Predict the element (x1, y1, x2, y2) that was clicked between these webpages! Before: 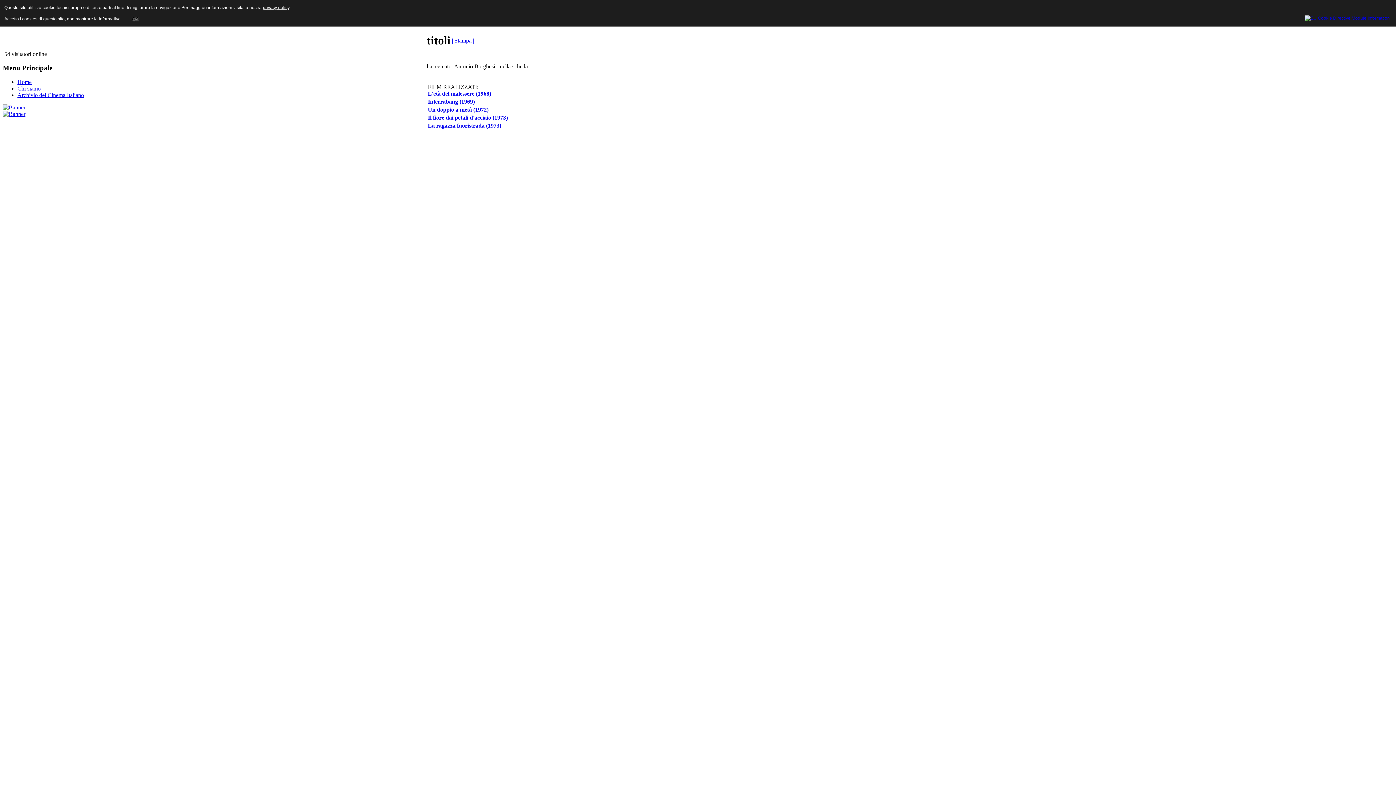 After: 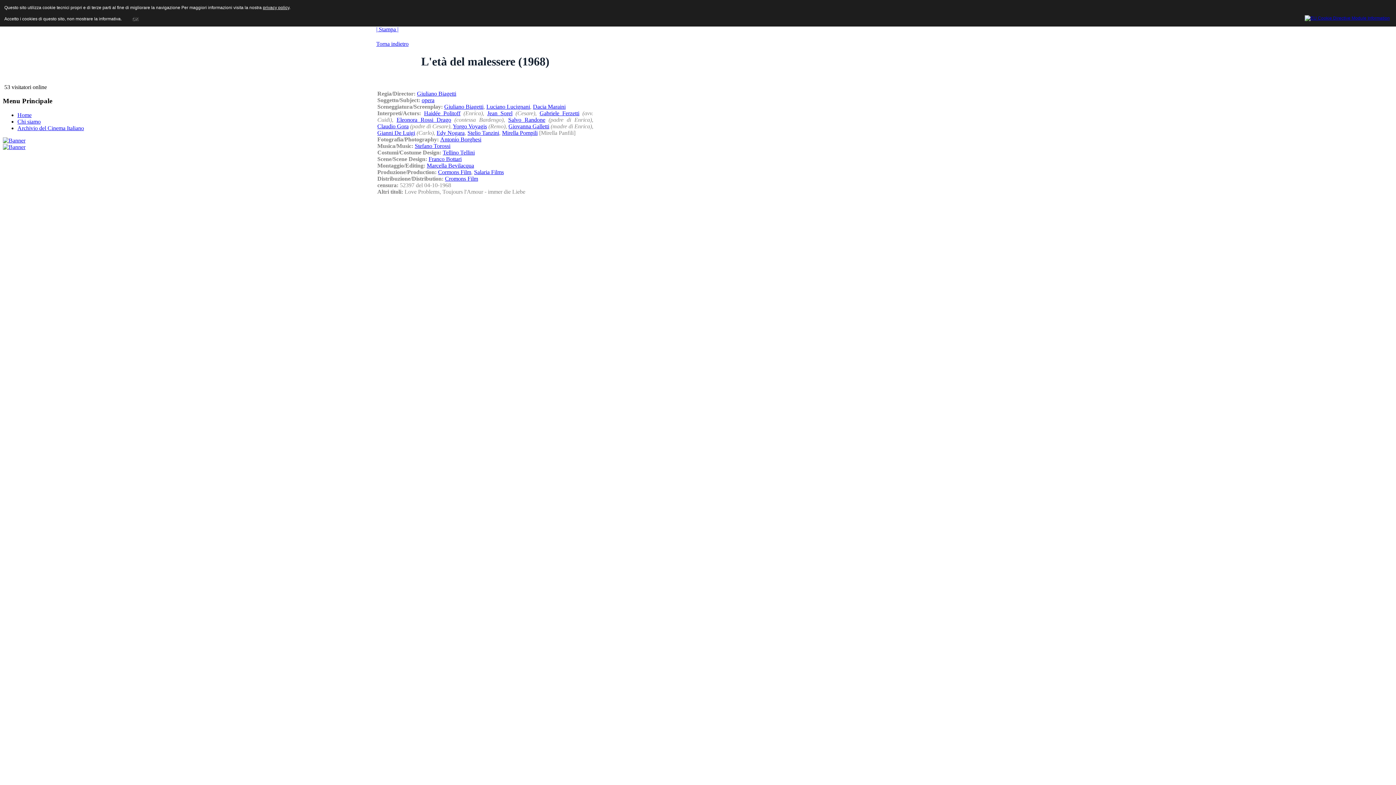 Action: label: L'età del malessere (1968) bbox: (428, 90, 491, 96)